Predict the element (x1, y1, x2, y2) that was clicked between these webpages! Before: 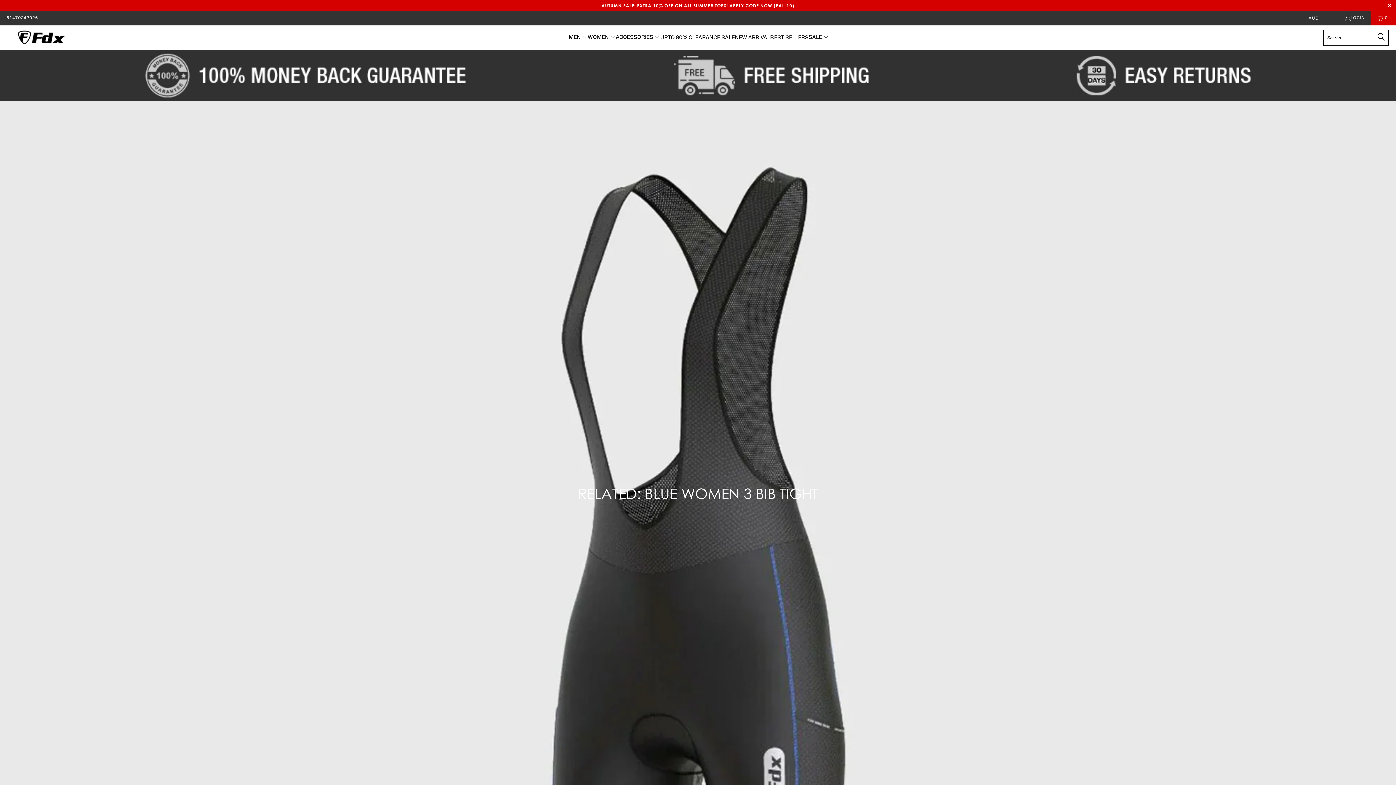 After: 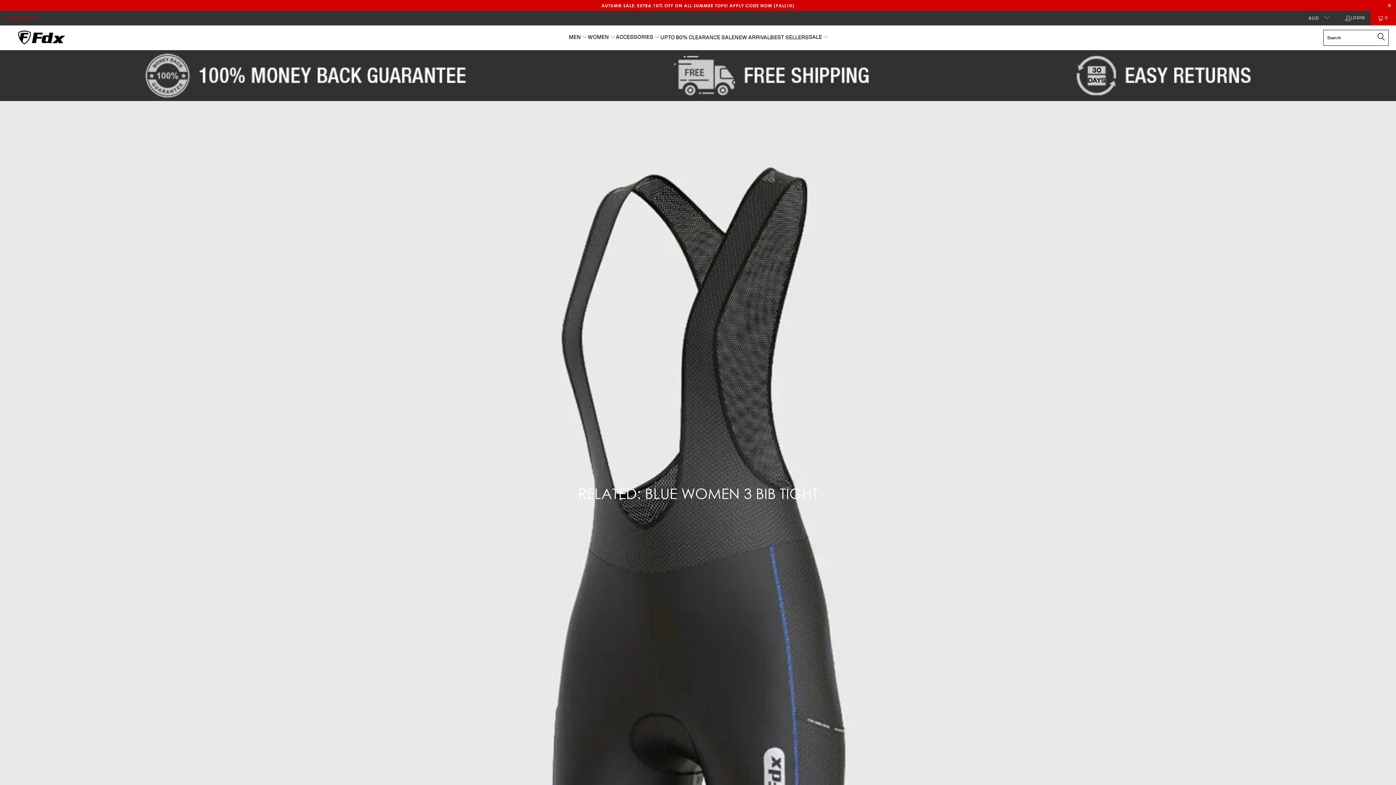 Action: label: +61470242026 bbox: (3, 14, 38, 22)